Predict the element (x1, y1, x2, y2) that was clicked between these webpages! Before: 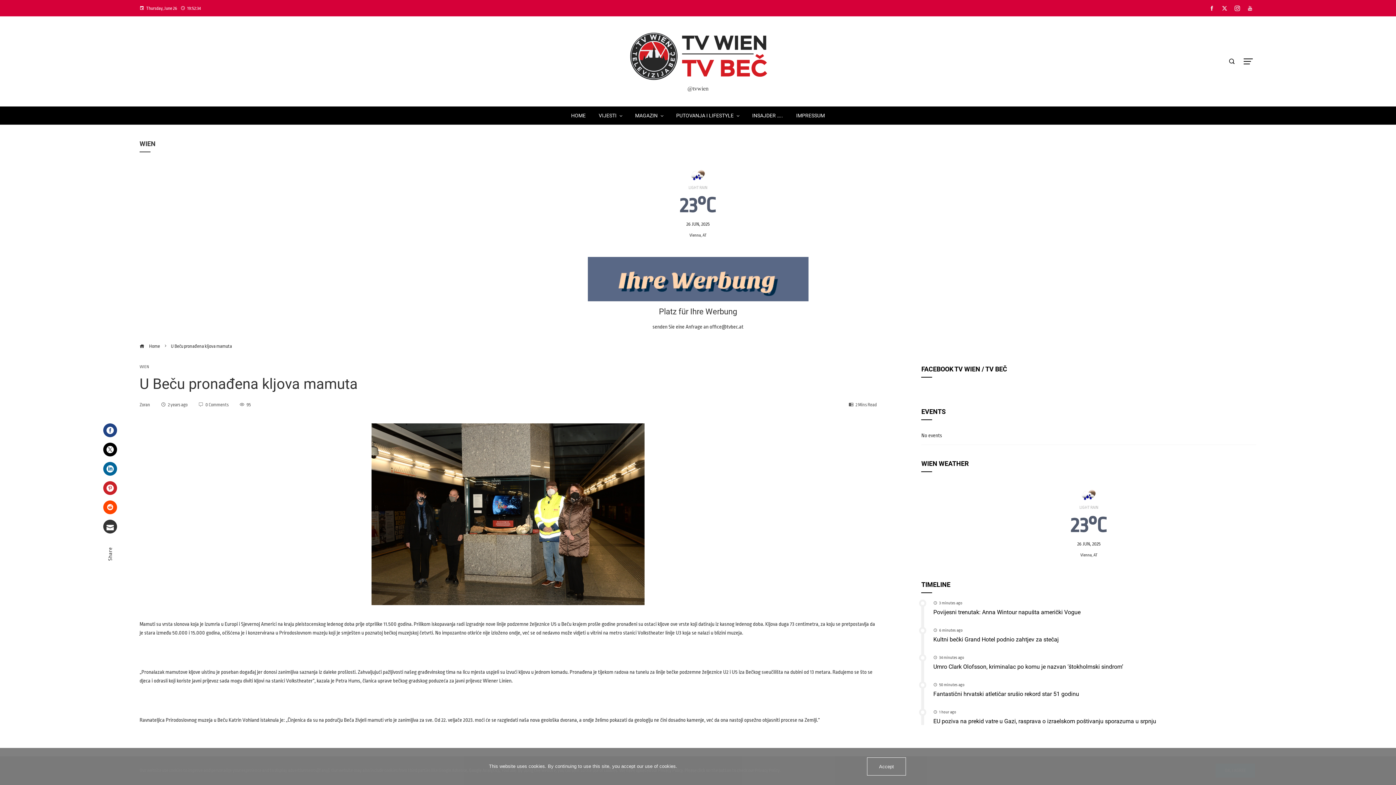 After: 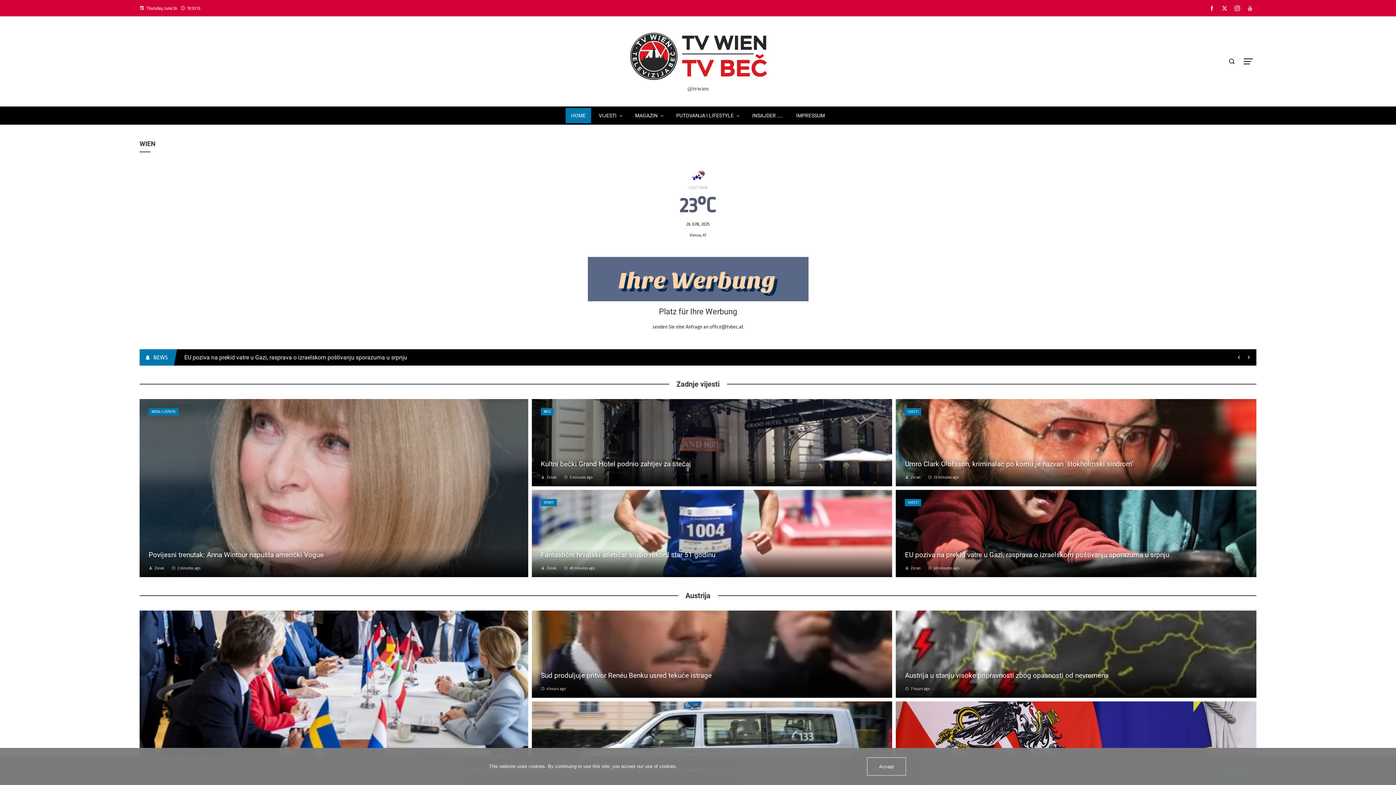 Action: bbox: (629, 52, 767, 58)